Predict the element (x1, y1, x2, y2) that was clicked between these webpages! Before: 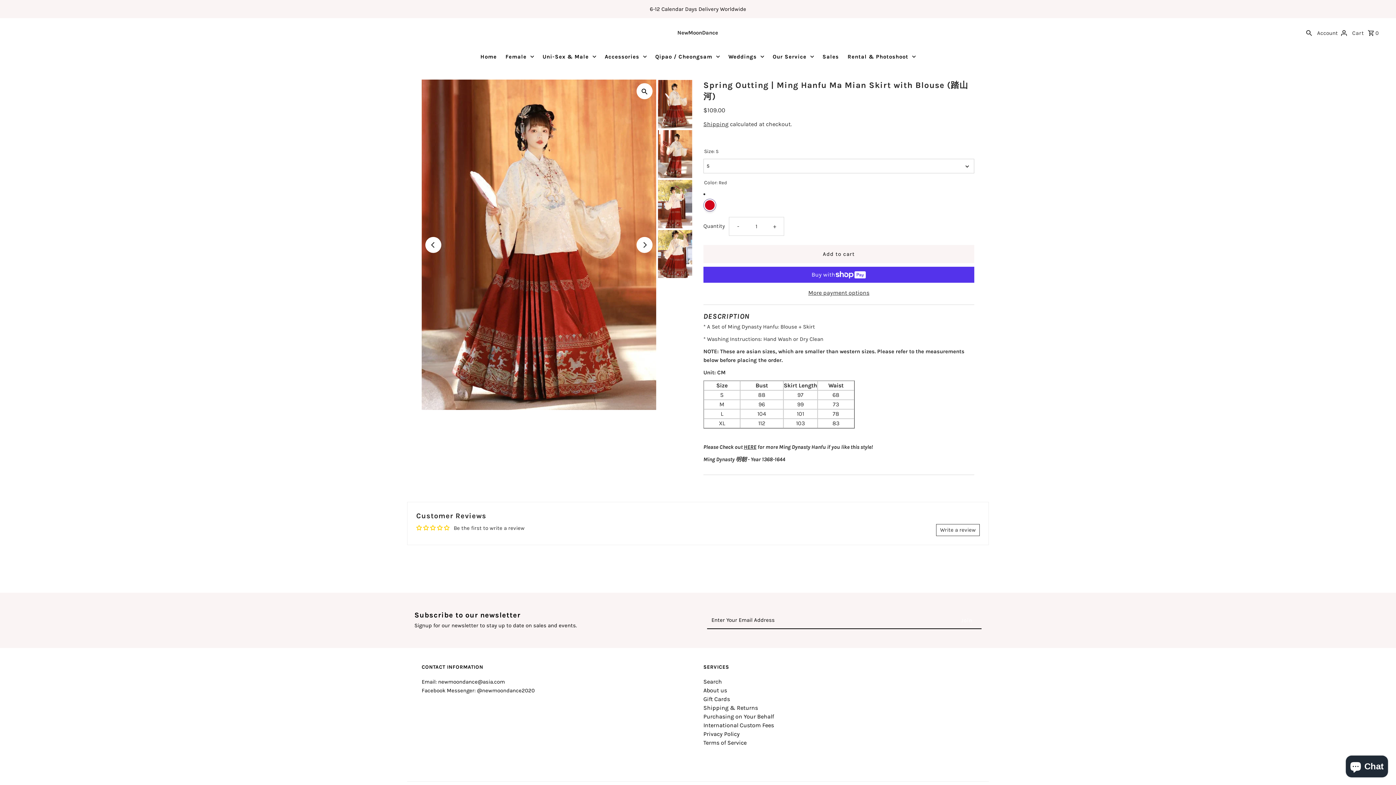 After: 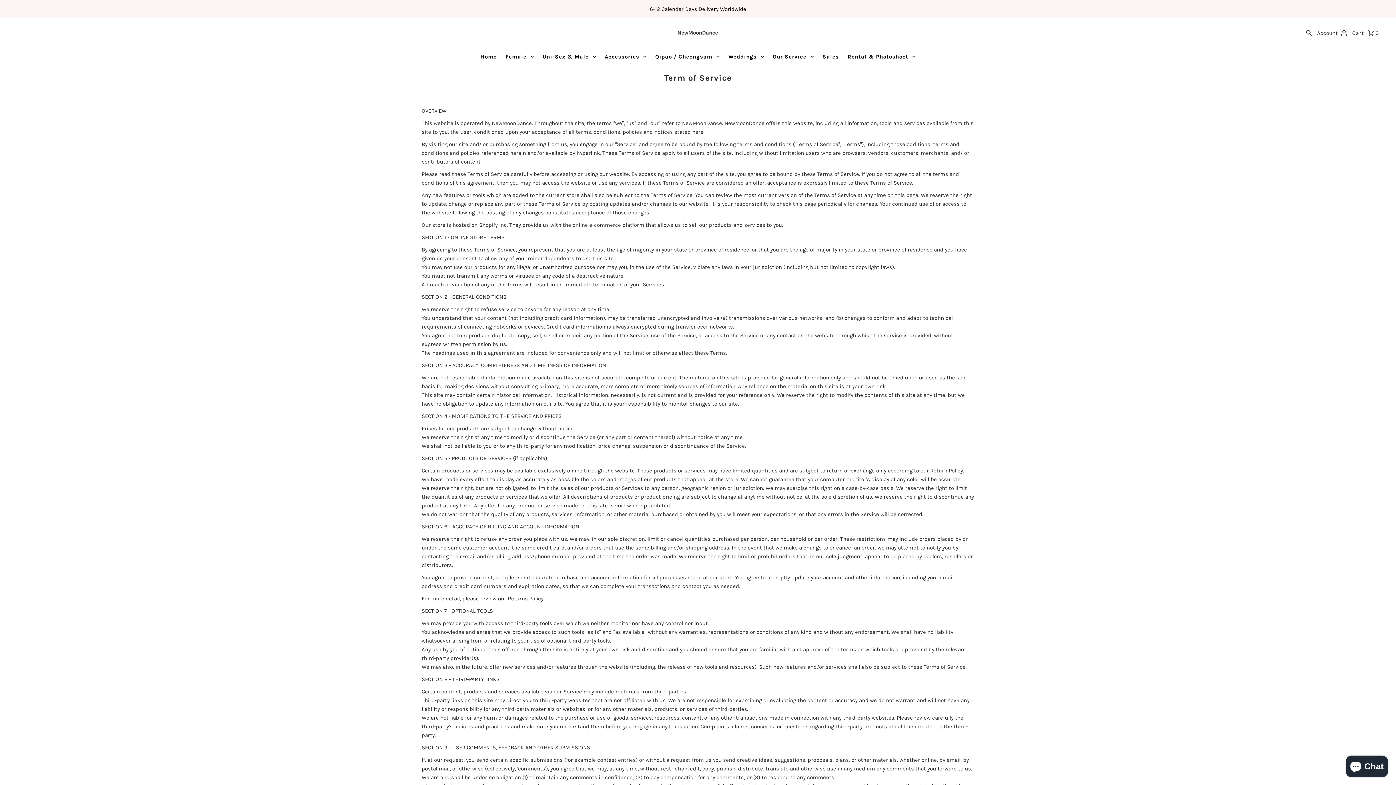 Action: bbox: (703, 739, 746, 746) label: Terms of Service